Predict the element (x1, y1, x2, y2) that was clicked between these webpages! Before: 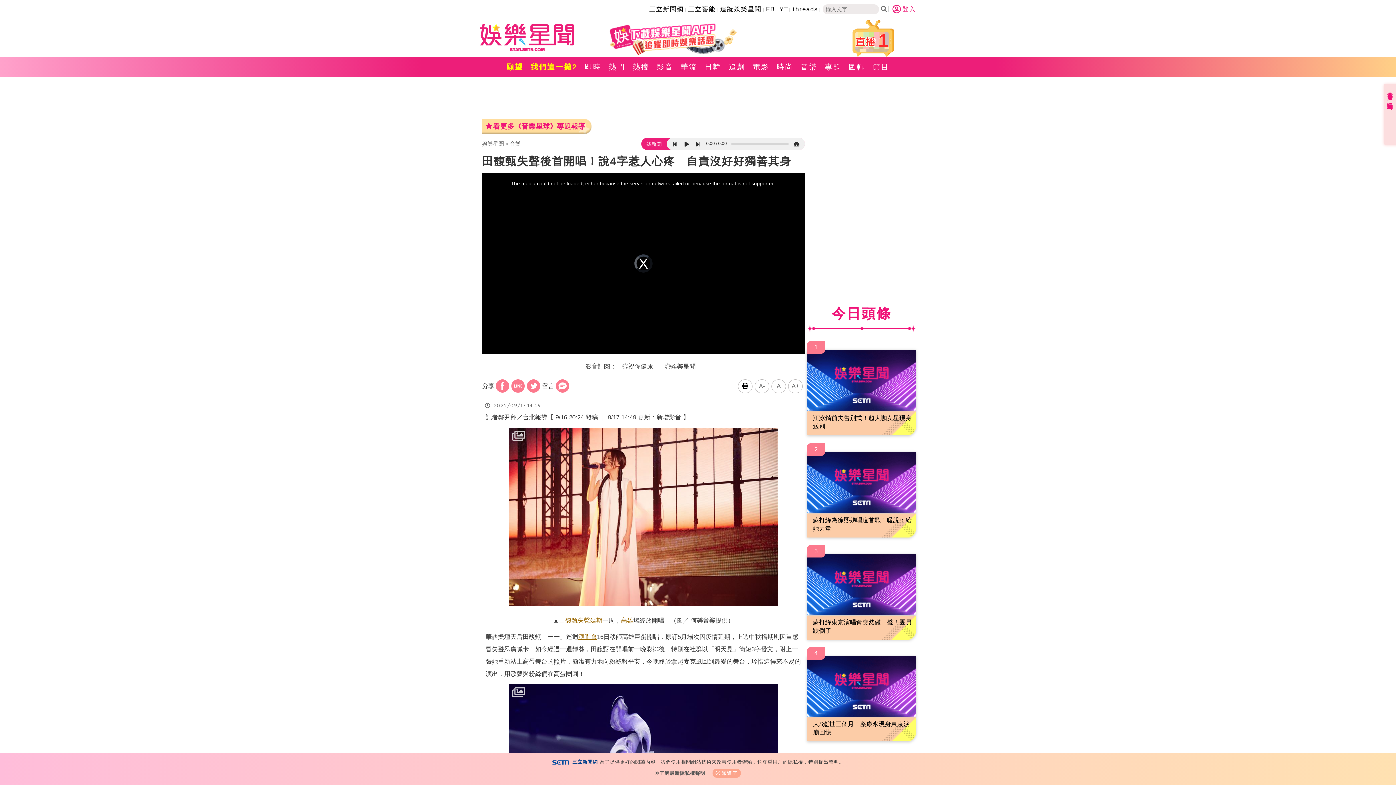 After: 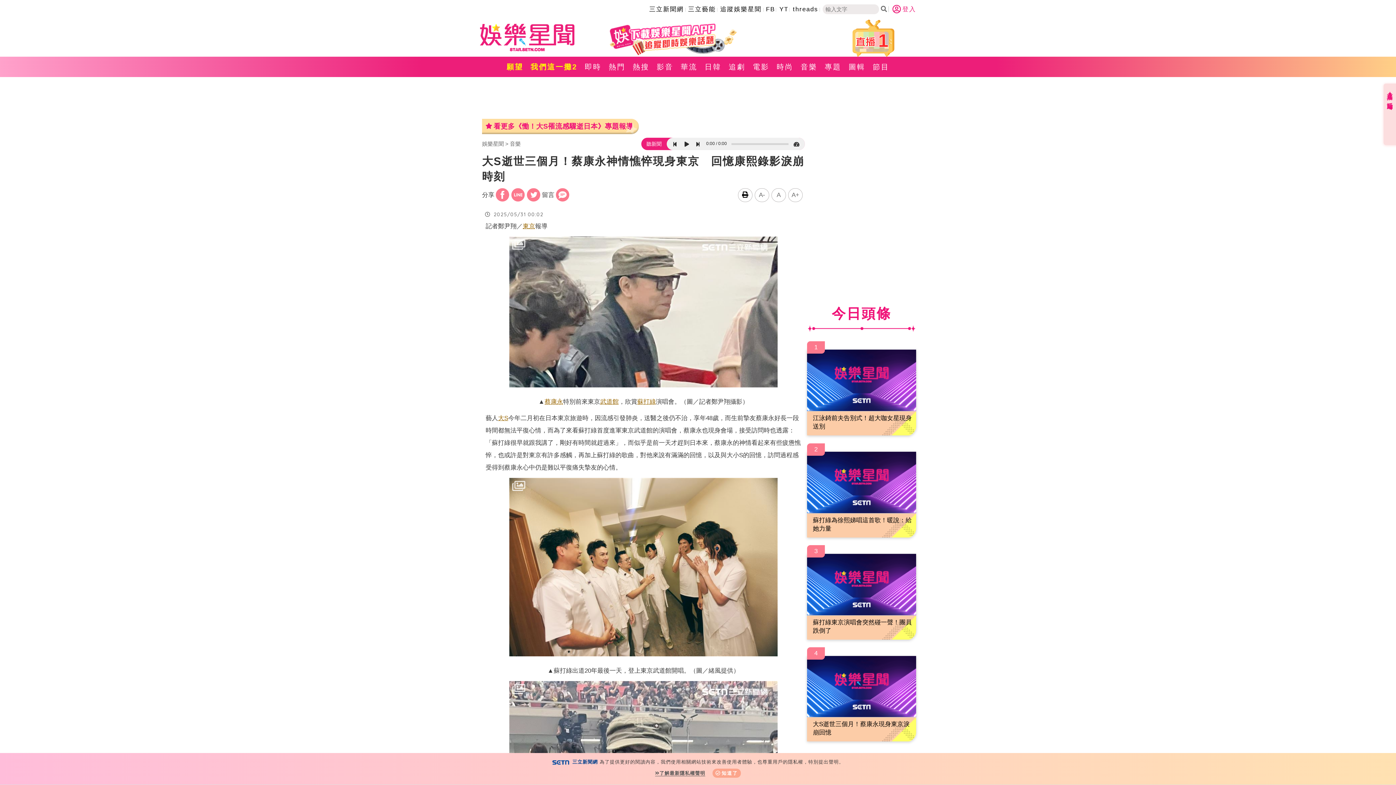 Action: label: 大S逝世三個月！蔡康永現身東京淚崩回憶 bbox: (807, 656, 916, 741)